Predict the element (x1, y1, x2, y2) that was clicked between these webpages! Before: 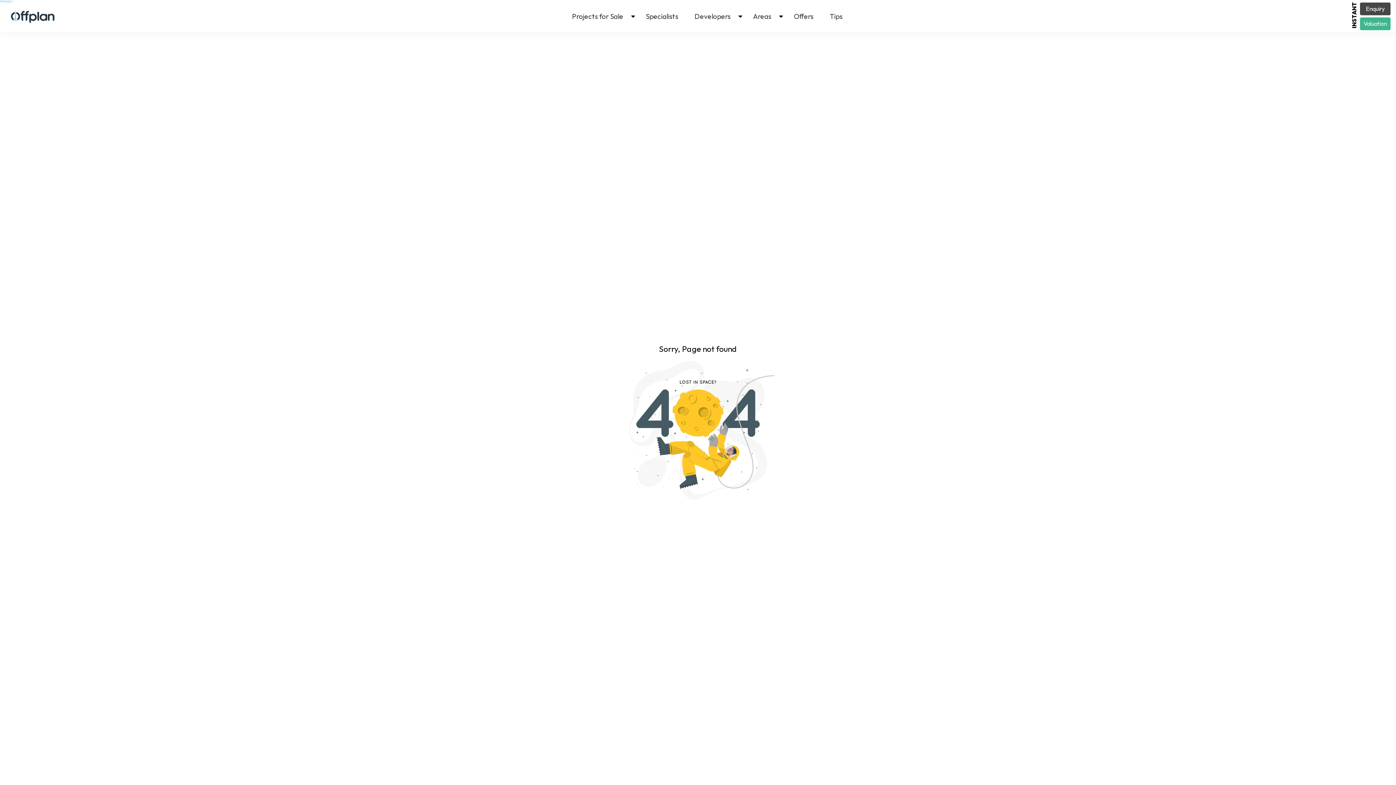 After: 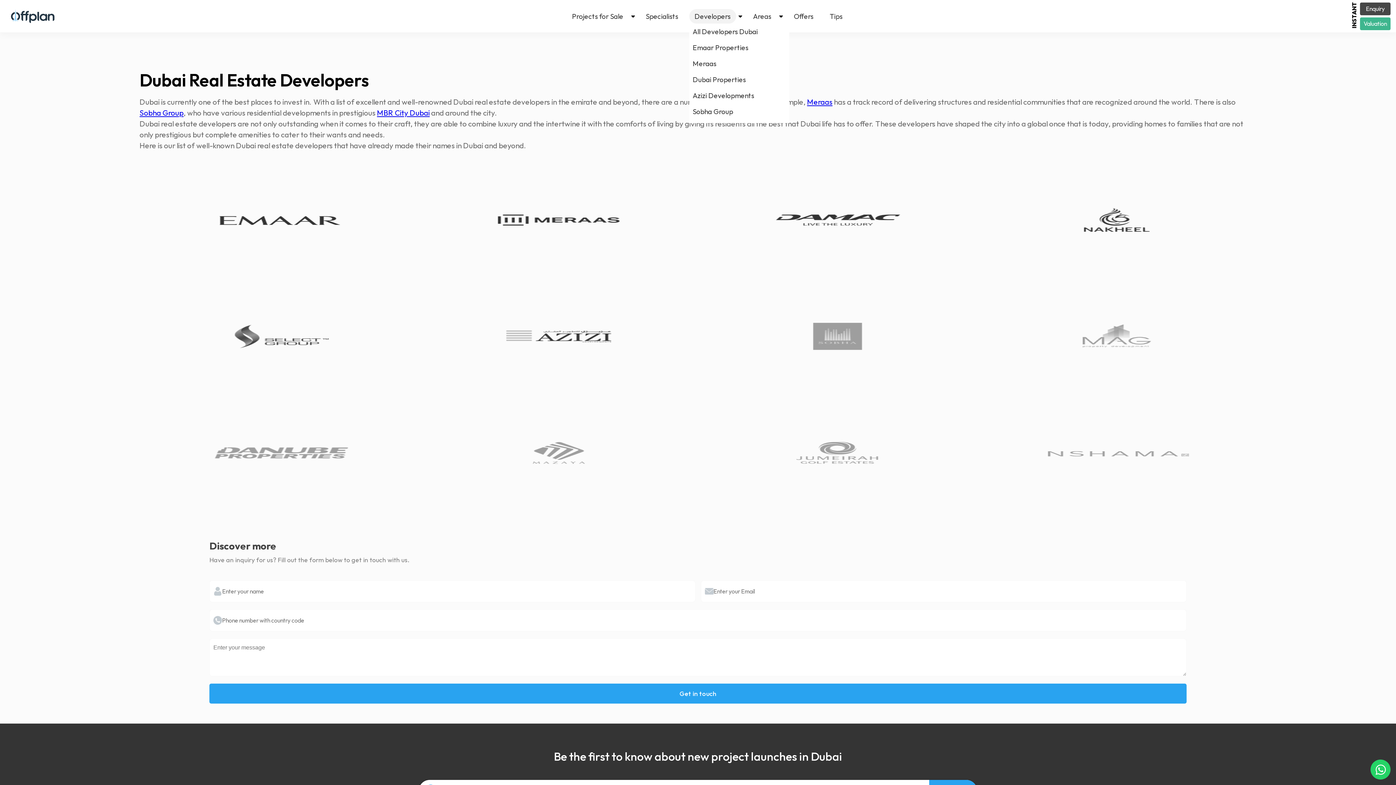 Action: label: Developers bbox: (689, 8, 736, 23)